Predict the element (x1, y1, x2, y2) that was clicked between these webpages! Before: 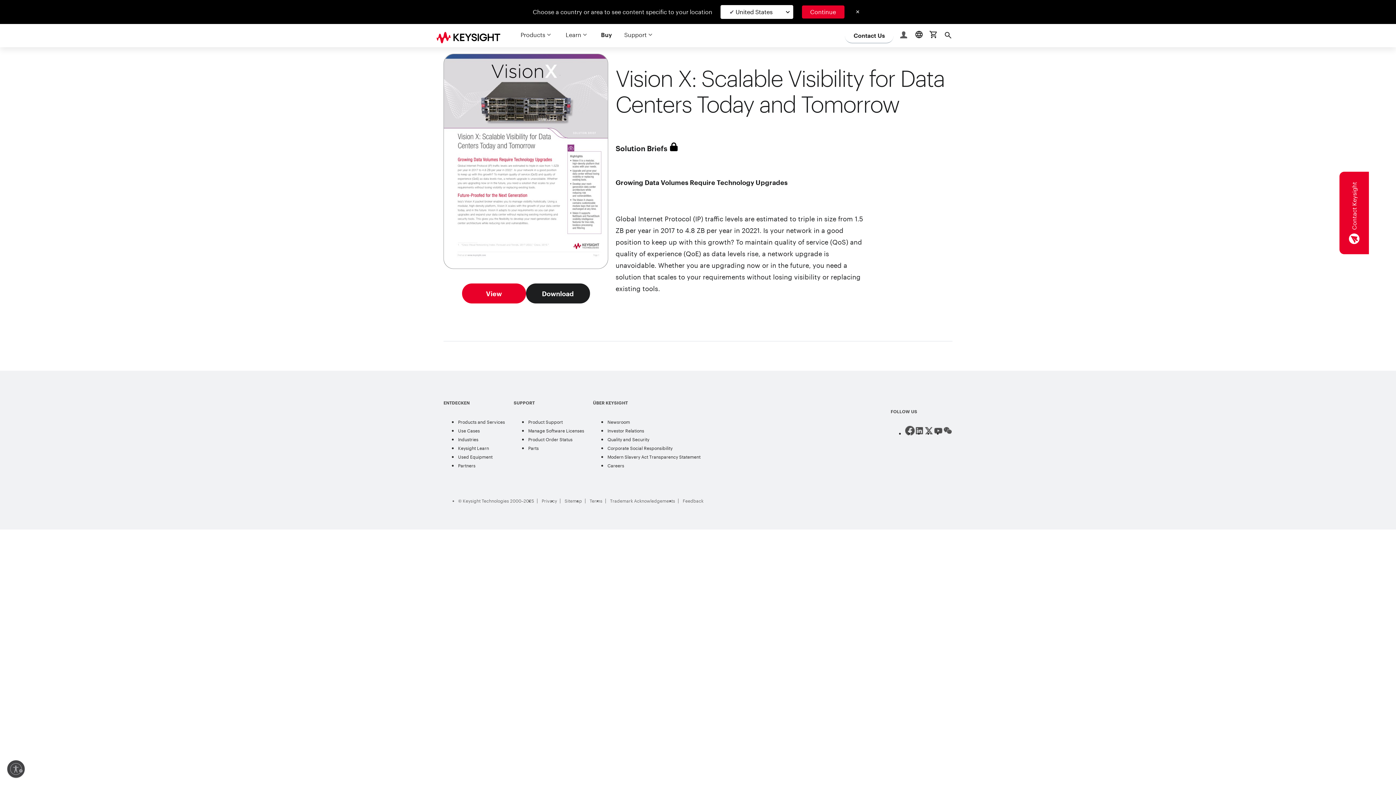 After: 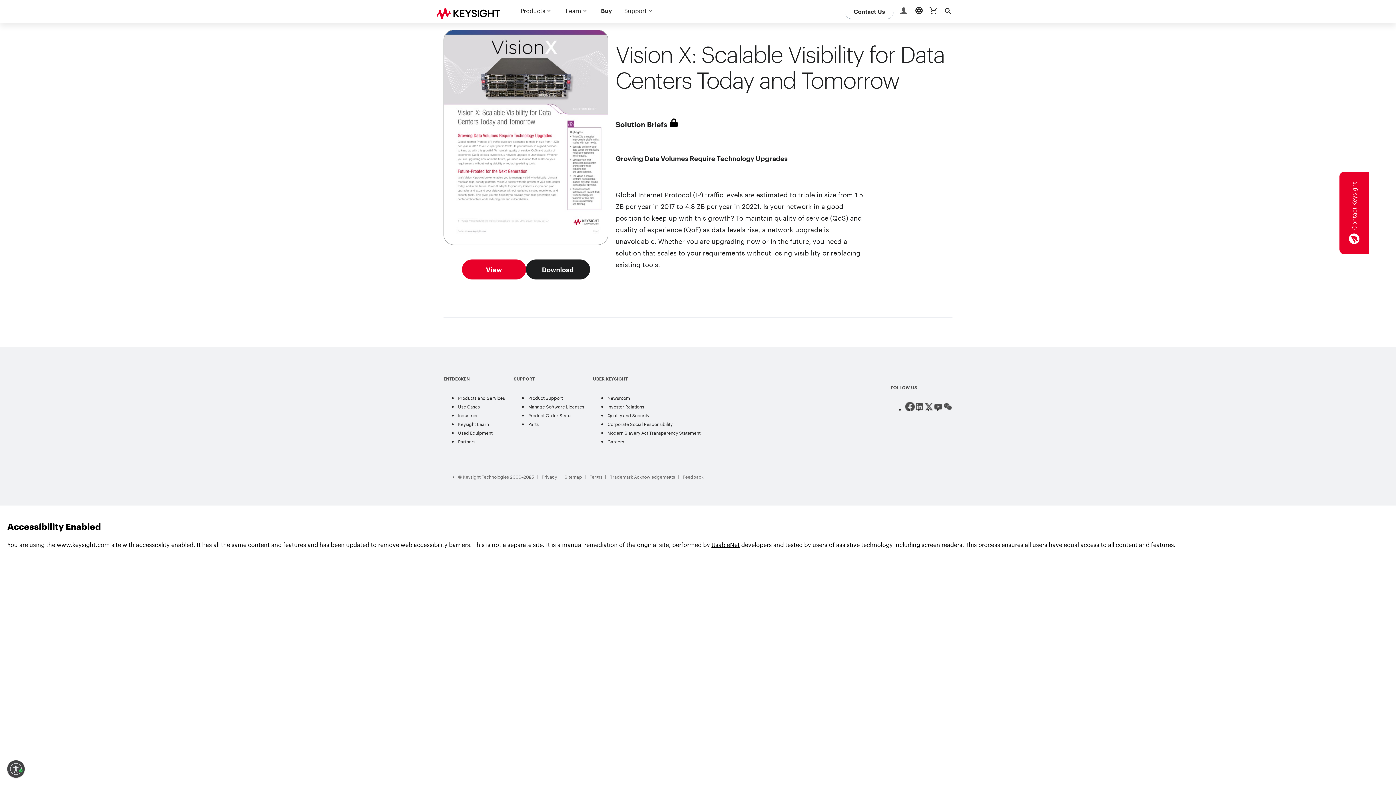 Action: label: Enable accessibility bbox: (7, 760, 24, 778)